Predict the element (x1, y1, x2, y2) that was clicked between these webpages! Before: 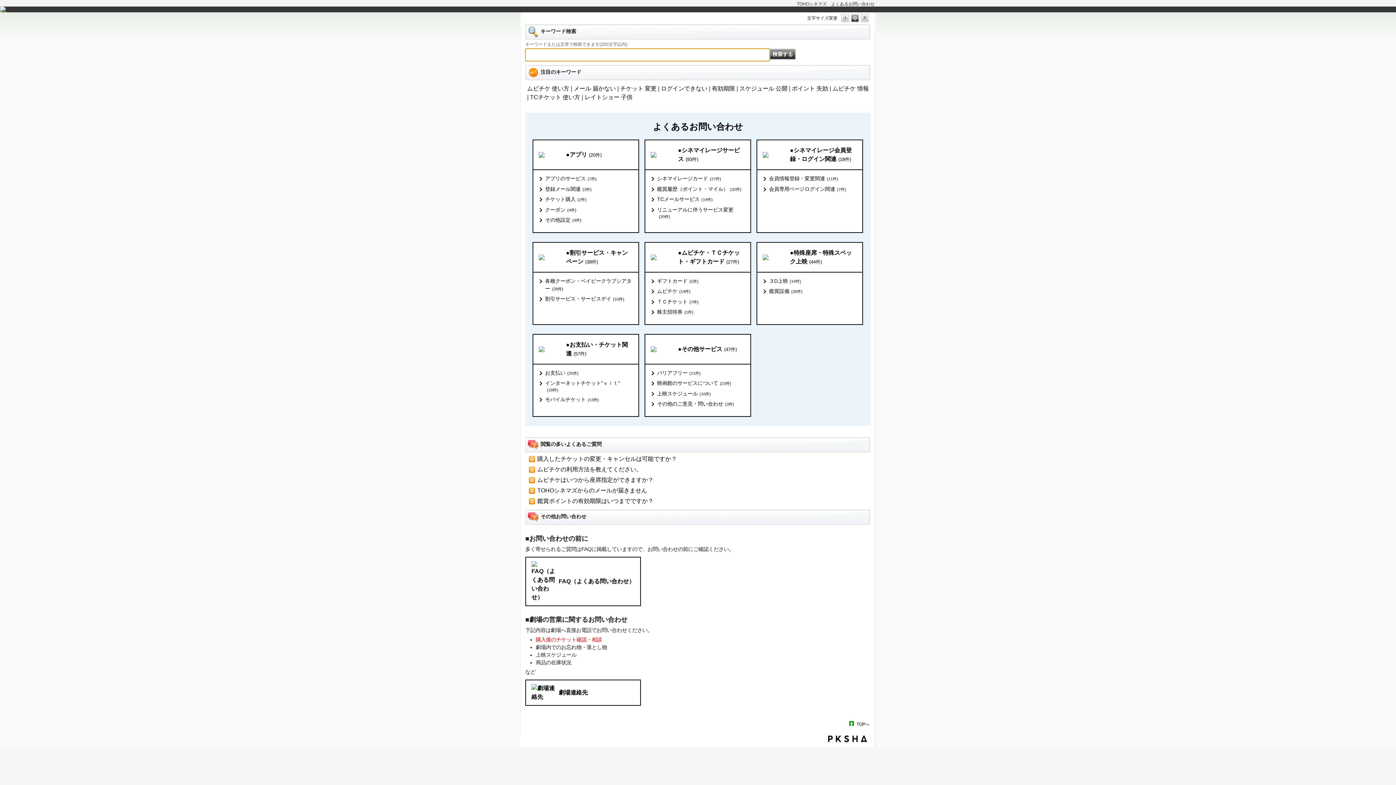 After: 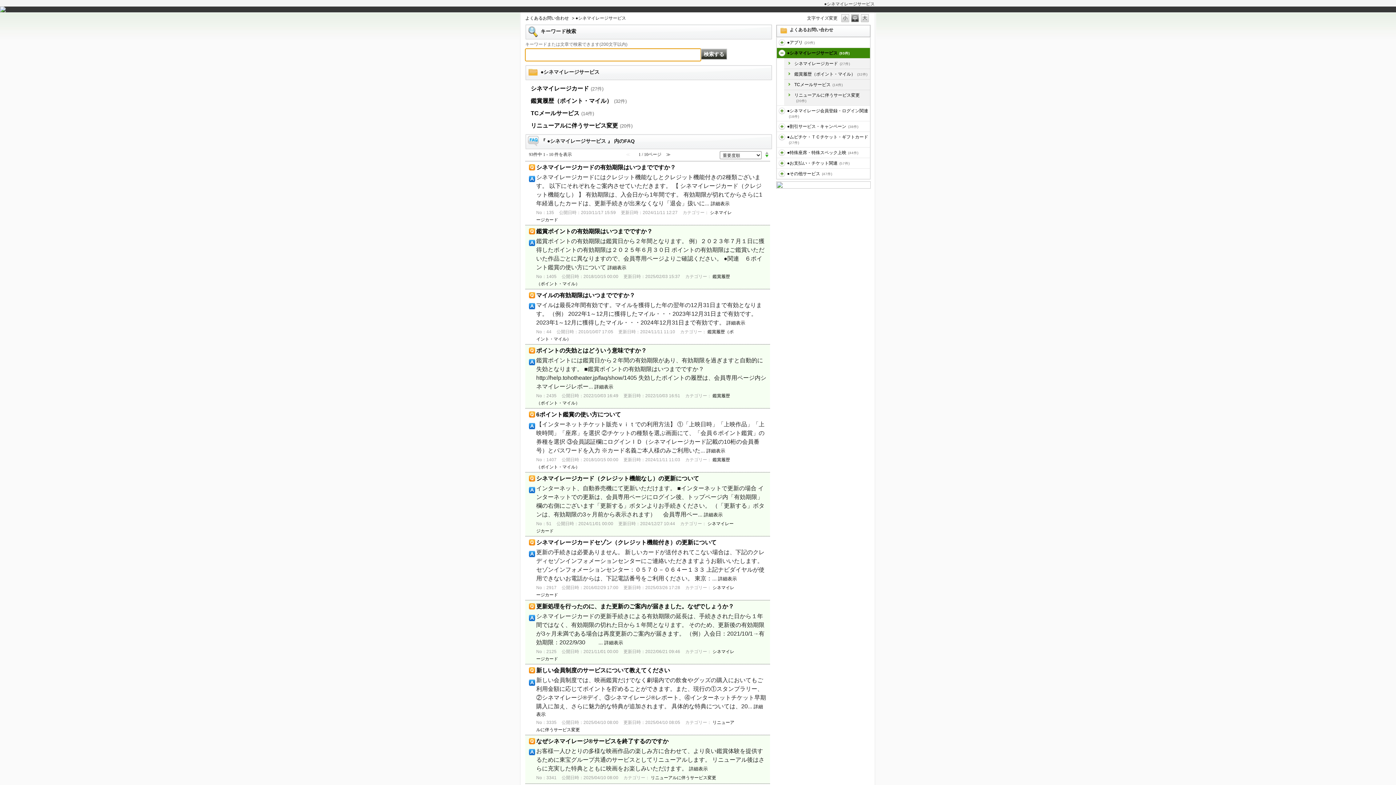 Action: label: ●シネマイレージサービス(93件) bbox: (678, 146, 745, 163)